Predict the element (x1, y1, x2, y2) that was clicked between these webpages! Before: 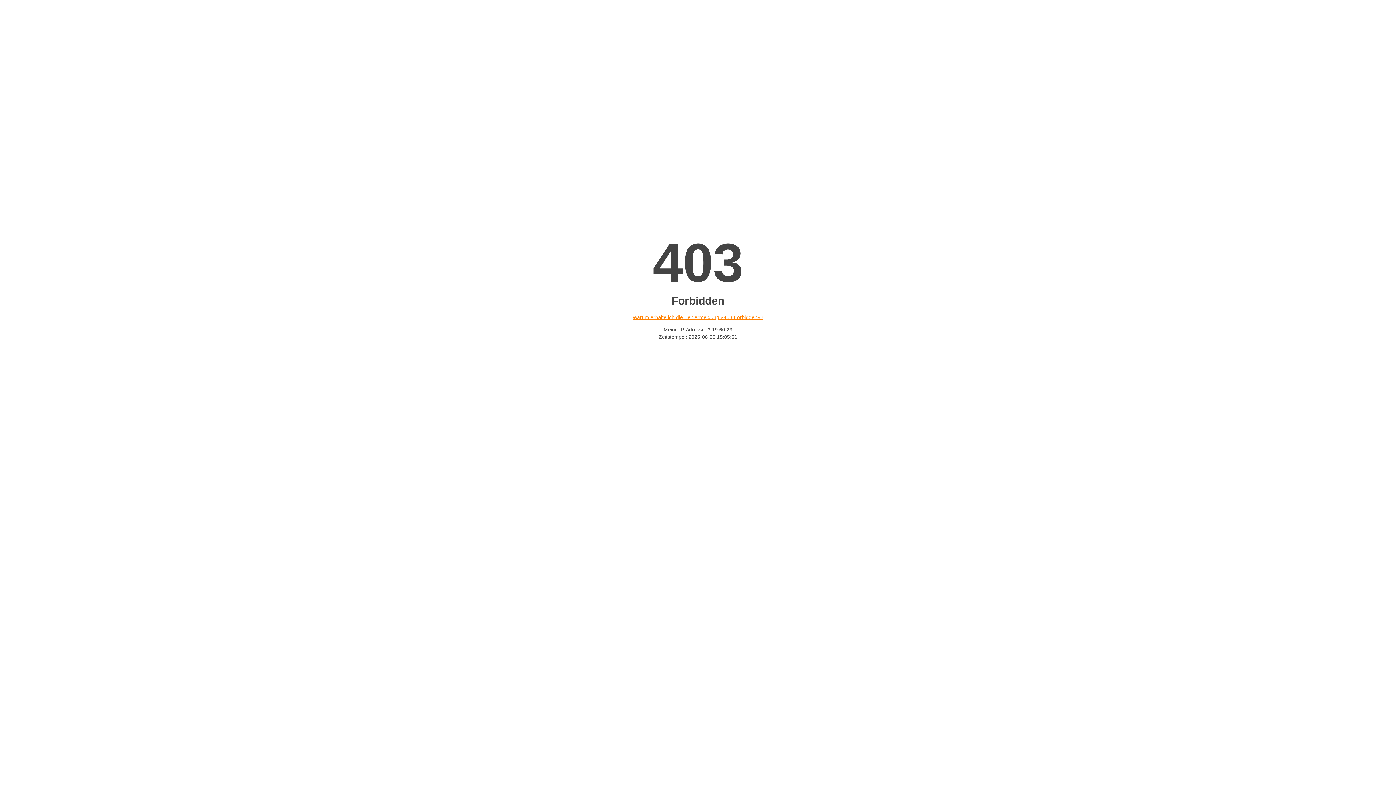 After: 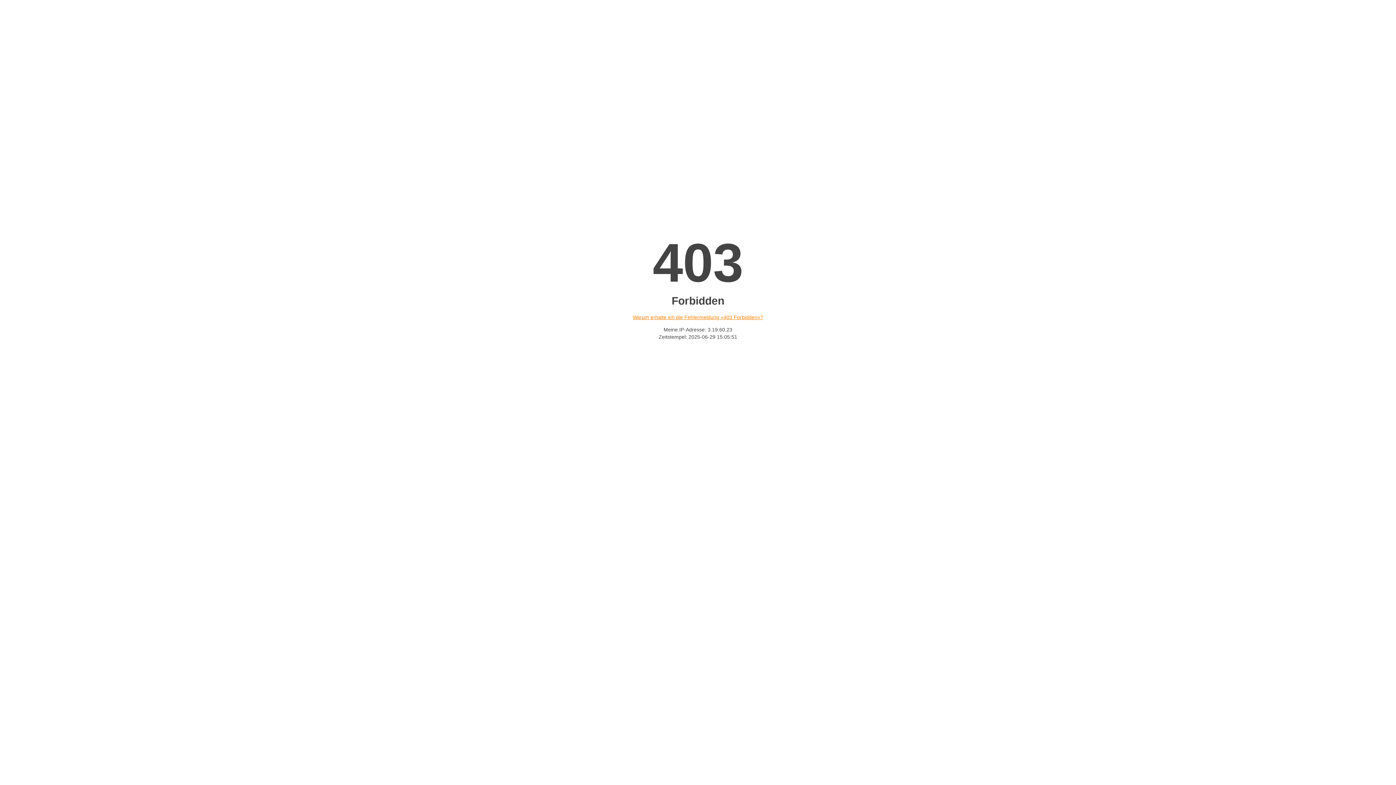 Action: bbox: (632, 314, 763, 320) label: Warum erhalte ich die Fehlermeldung «403 Forbidden»?